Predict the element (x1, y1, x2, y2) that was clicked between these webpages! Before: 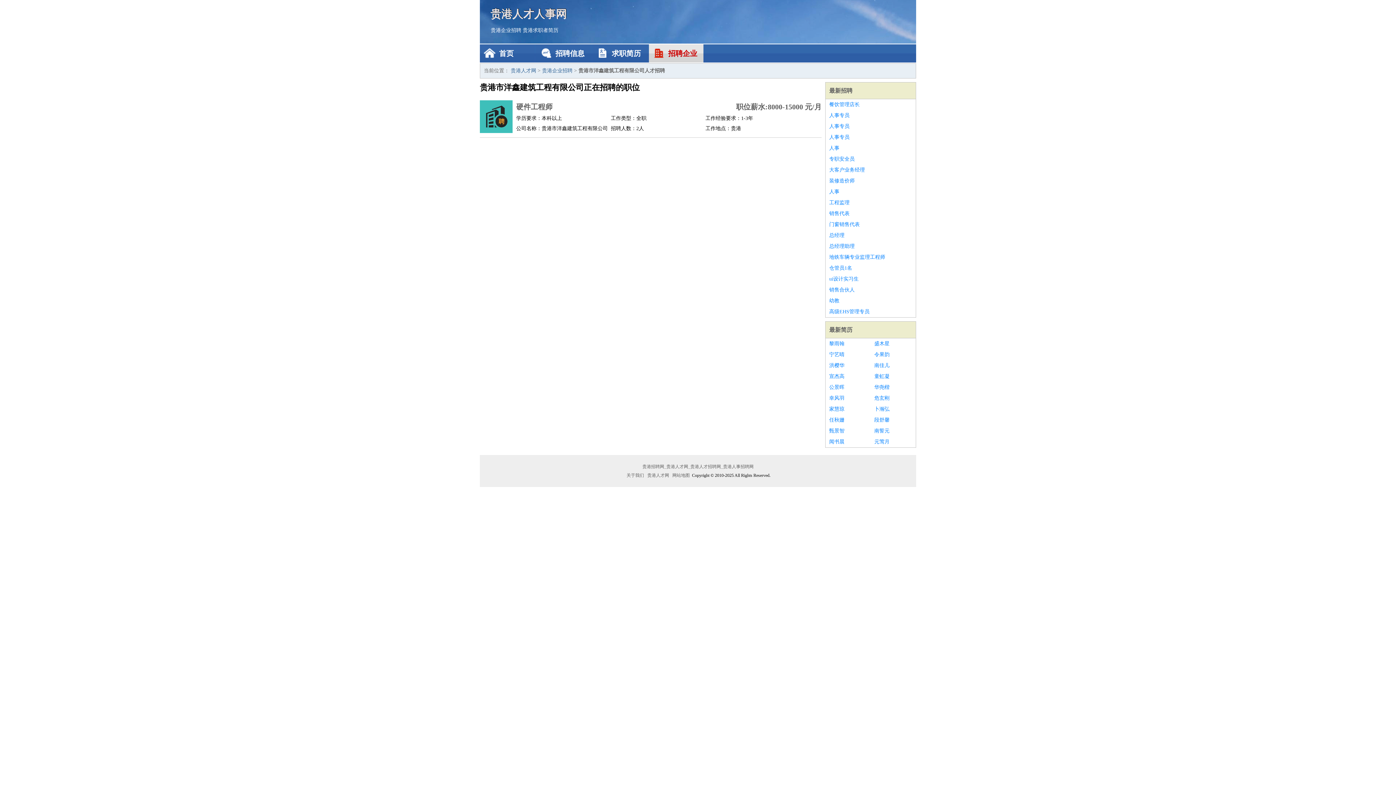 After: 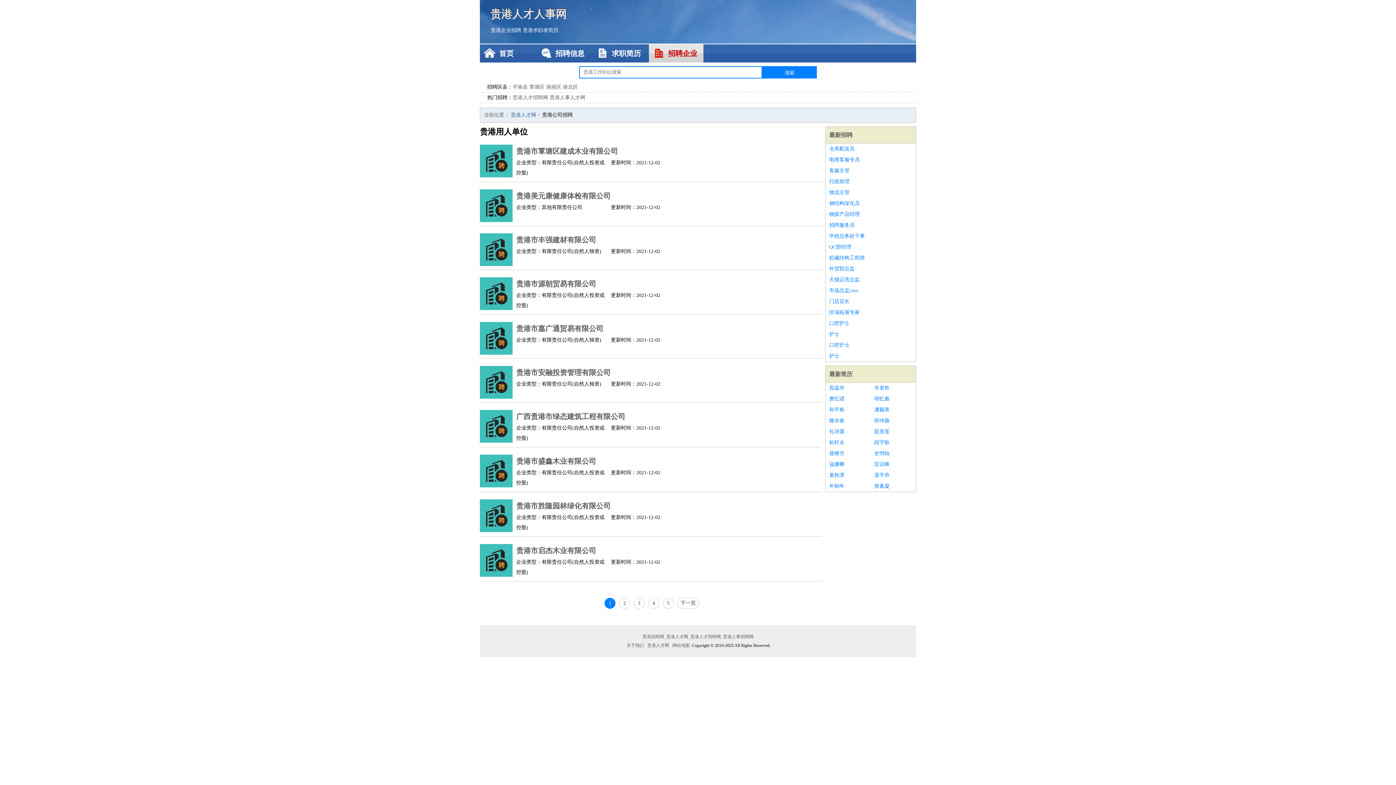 Action: bbox: (542, 68, 572, 73) label: 贵港企业招聘